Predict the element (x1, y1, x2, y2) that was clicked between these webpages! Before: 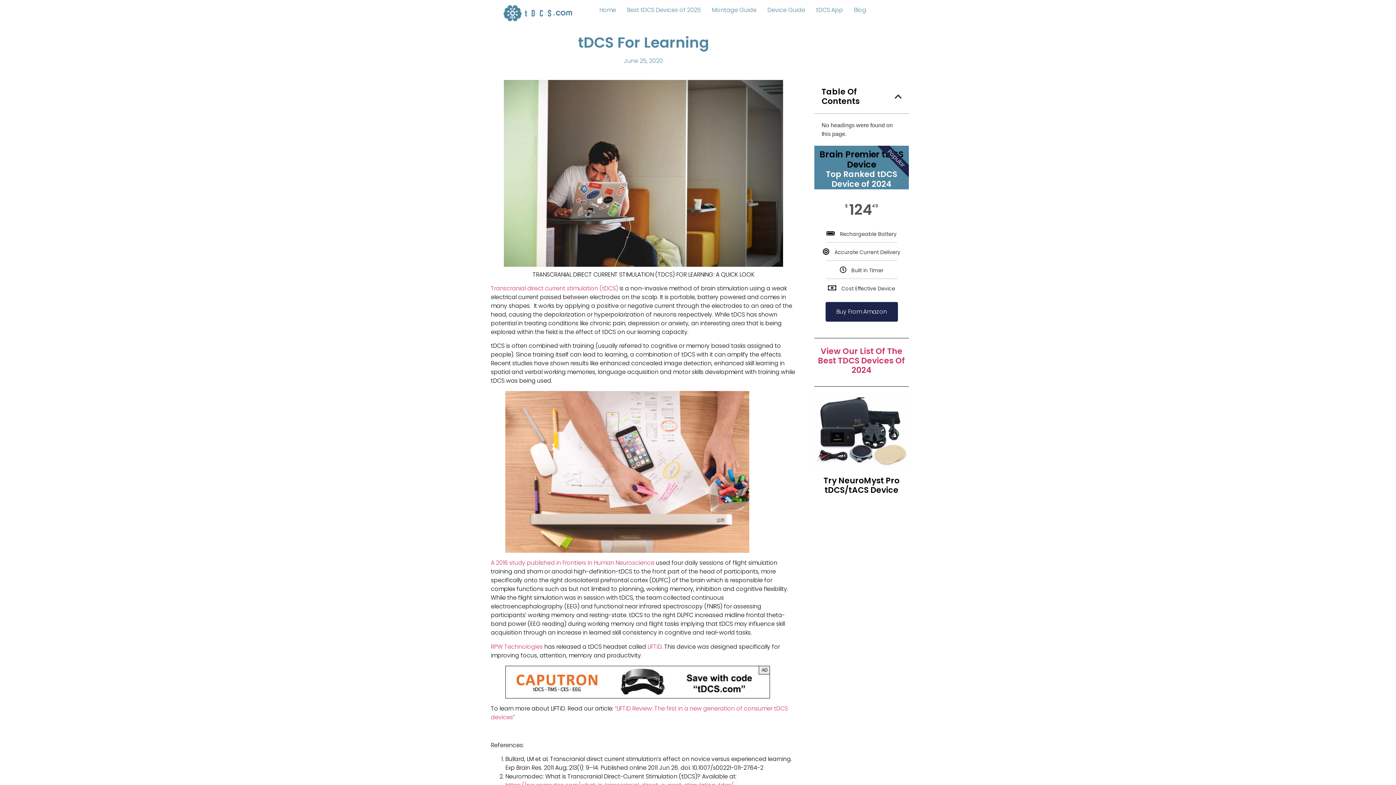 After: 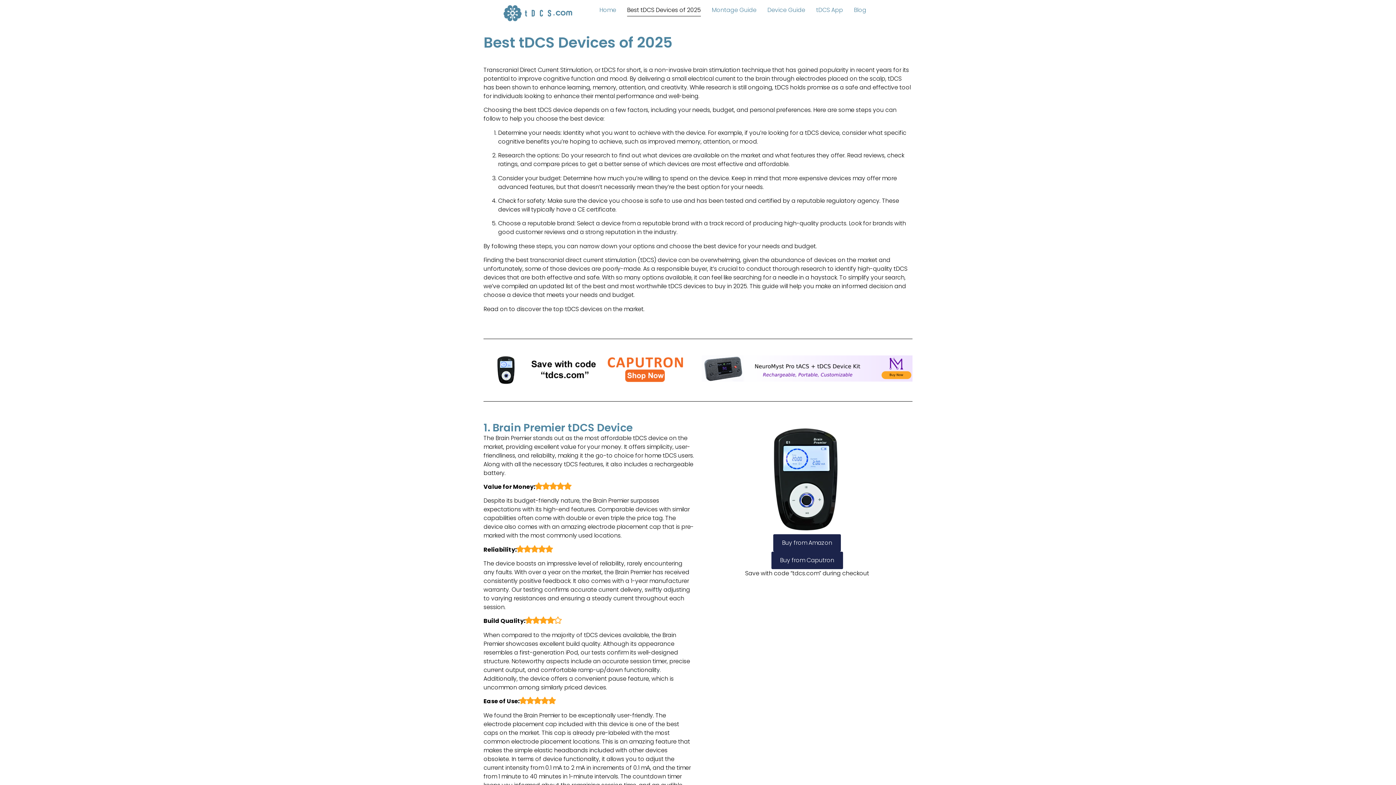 Action: label: Best tDCS Devices of 2025 bbox: (627, 3, 701, 16)